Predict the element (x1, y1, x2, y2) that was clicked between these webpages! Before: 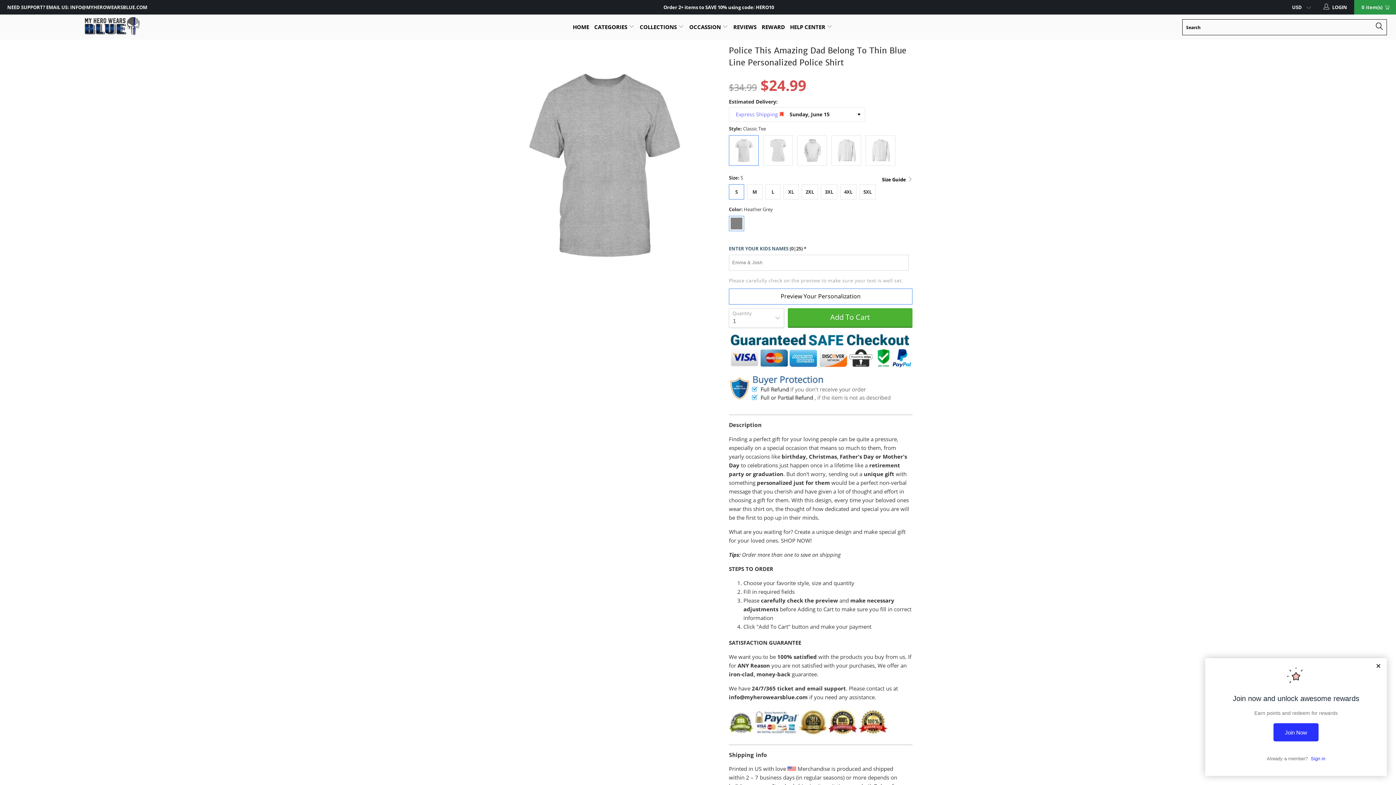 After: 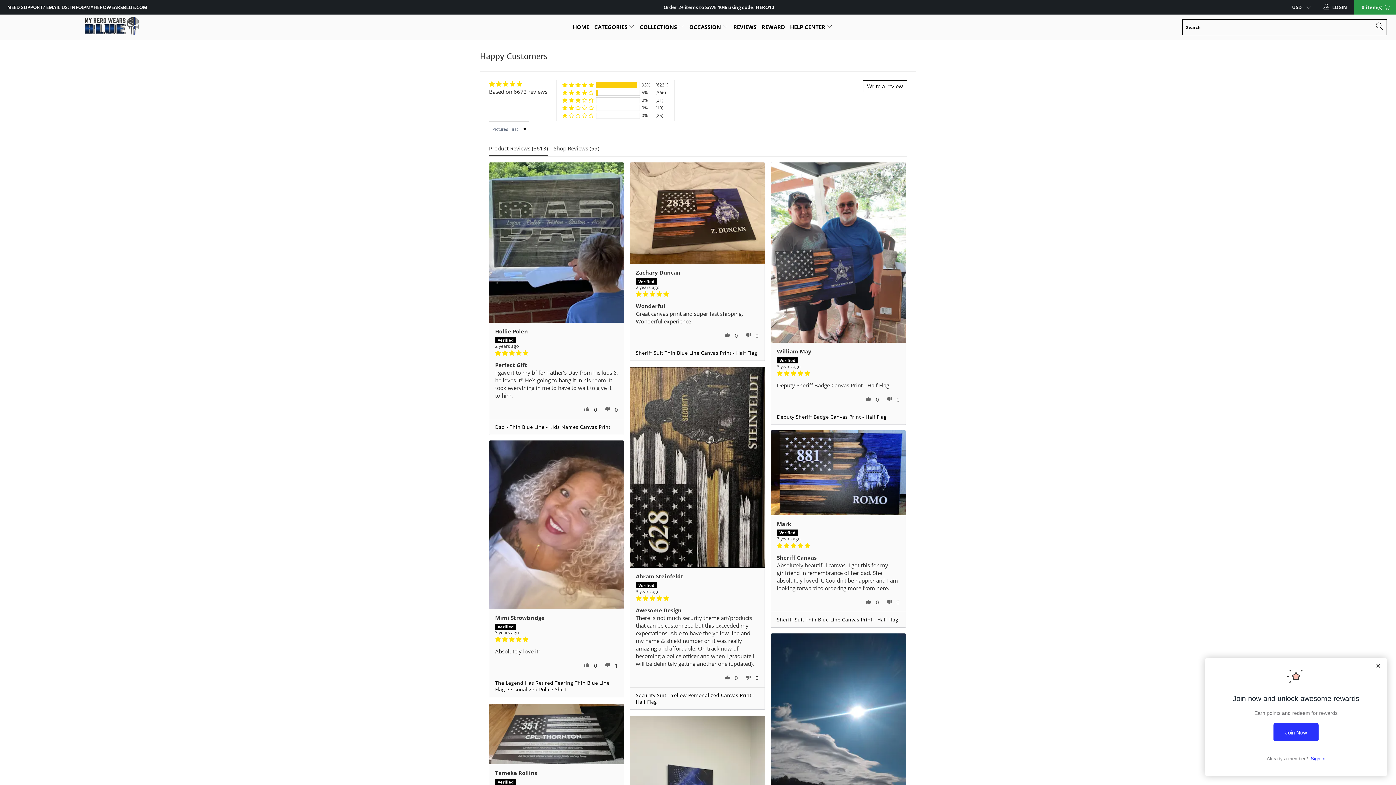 Action: label: REVIEWS bbox: (733, 18, 756, 36)